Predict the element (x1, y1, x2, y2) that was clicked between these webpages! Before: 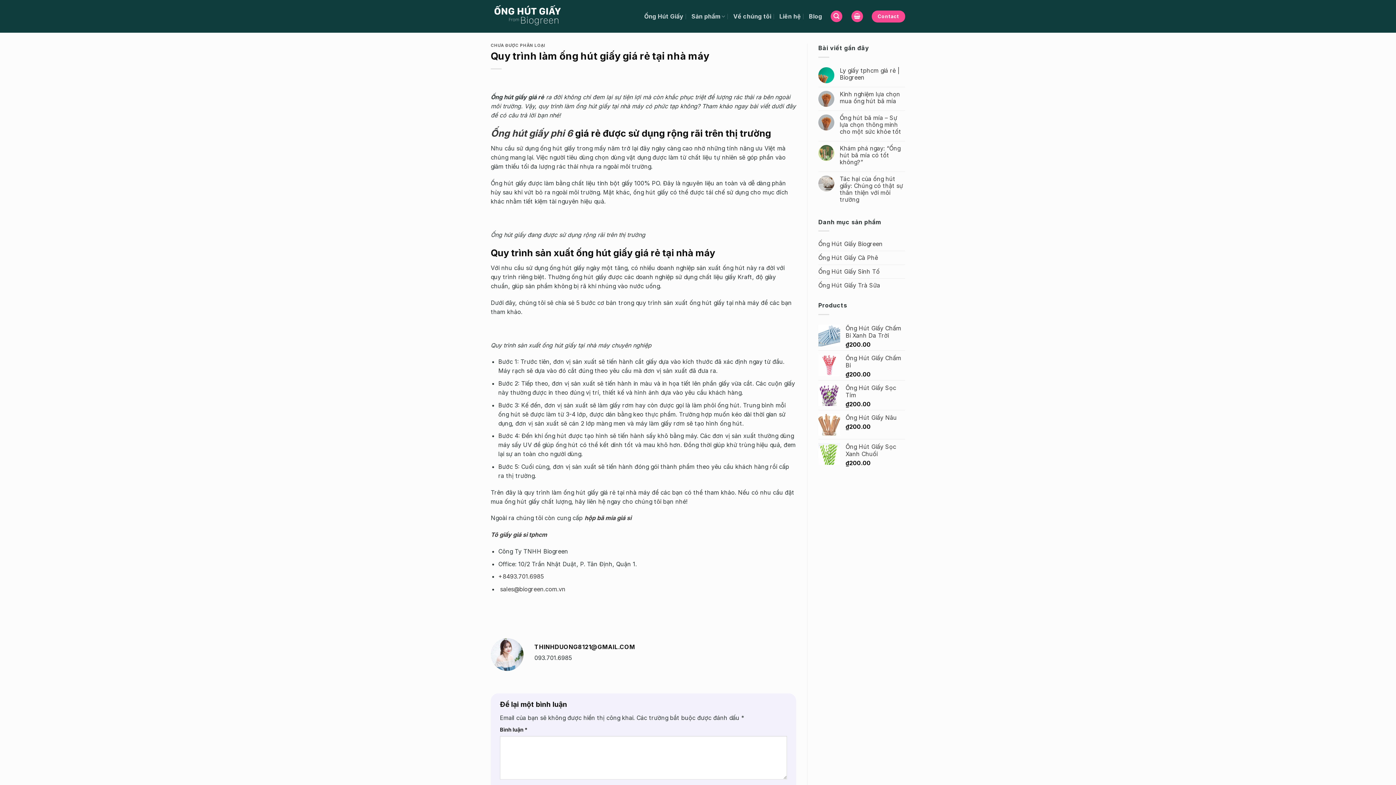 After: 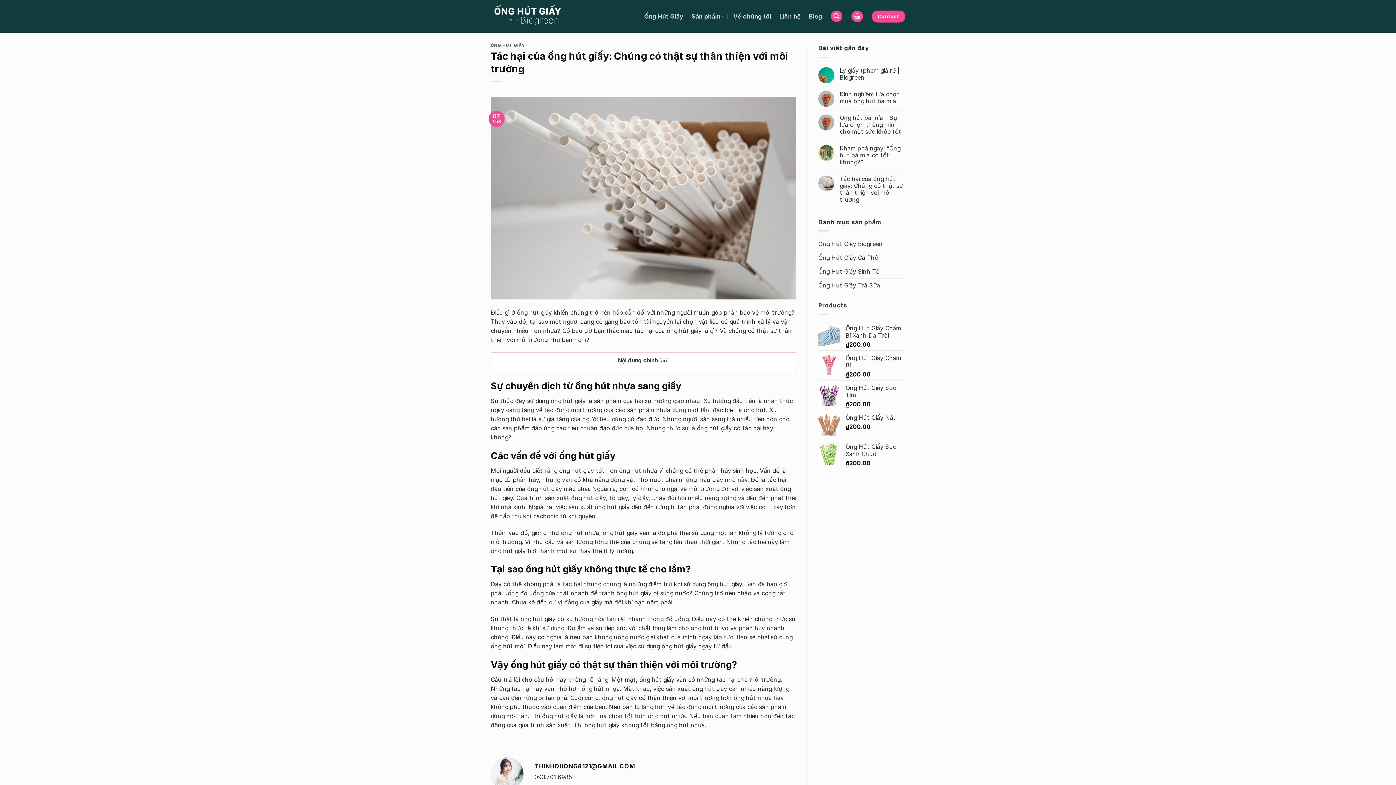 Action: bbox: (840, 175, 905, 203) label: Tác hại của ống hút giấy: Chúng có thật sự thân thiện với môi trường